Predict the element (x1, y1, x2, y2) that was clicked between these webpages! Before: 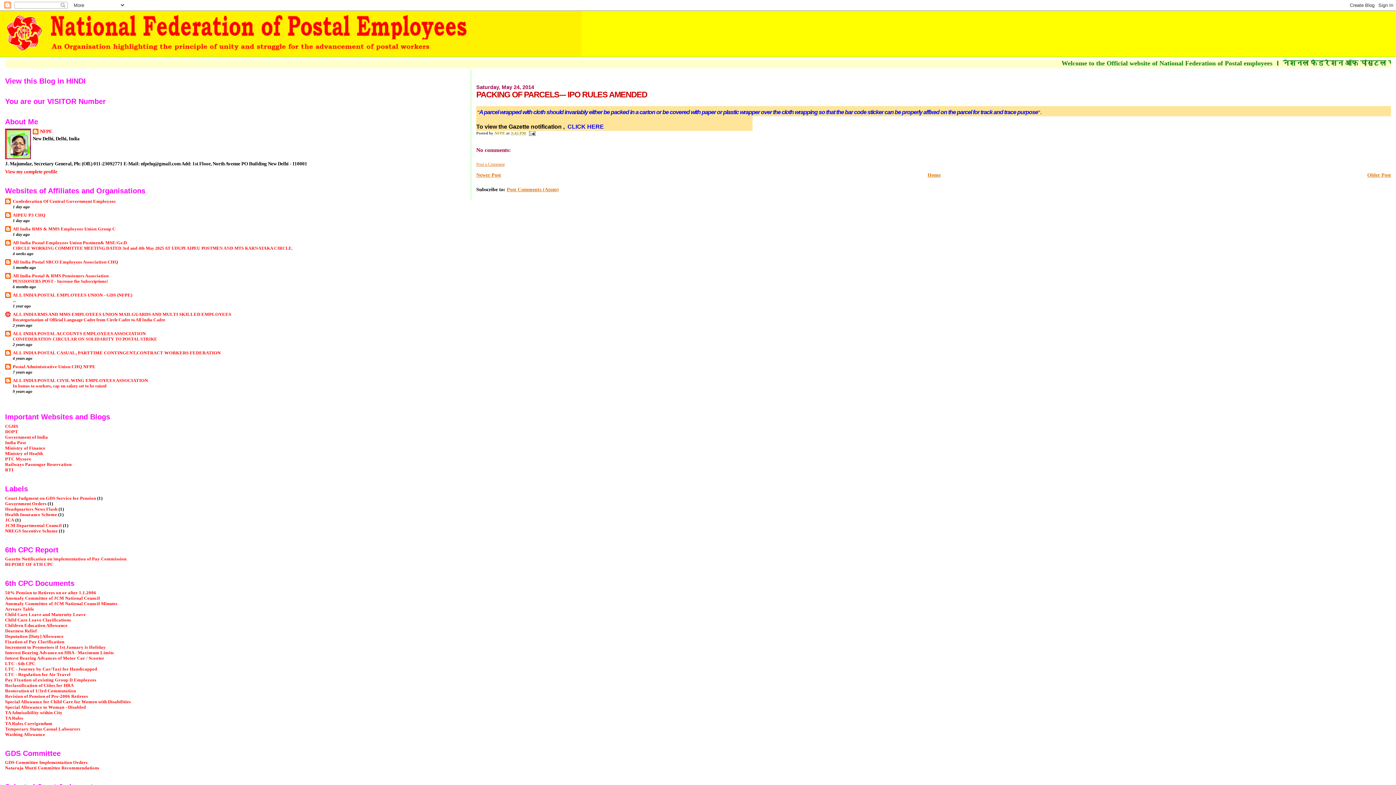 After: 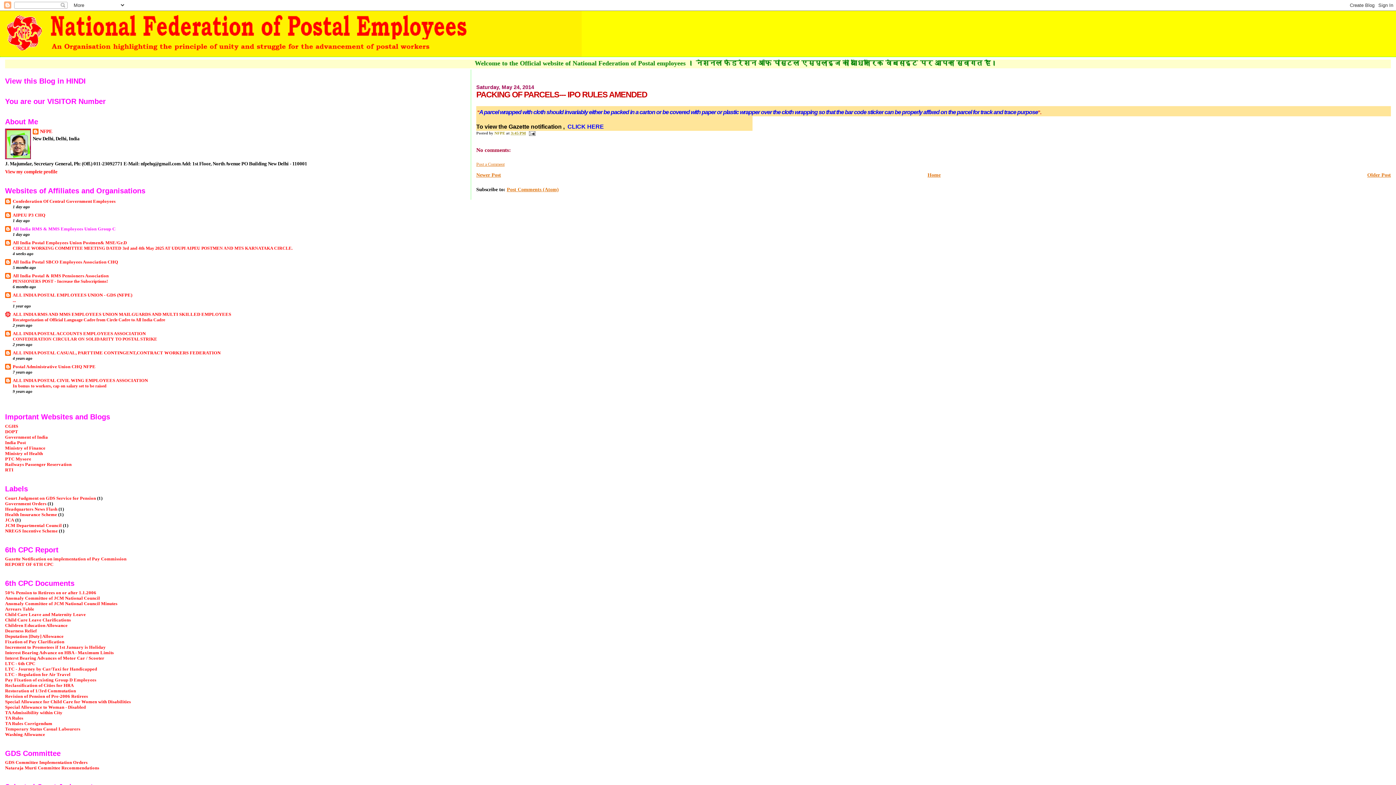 Action: bbox: (12, 226, 115, 231) label: All India RMS & MMS Employees Union Group C